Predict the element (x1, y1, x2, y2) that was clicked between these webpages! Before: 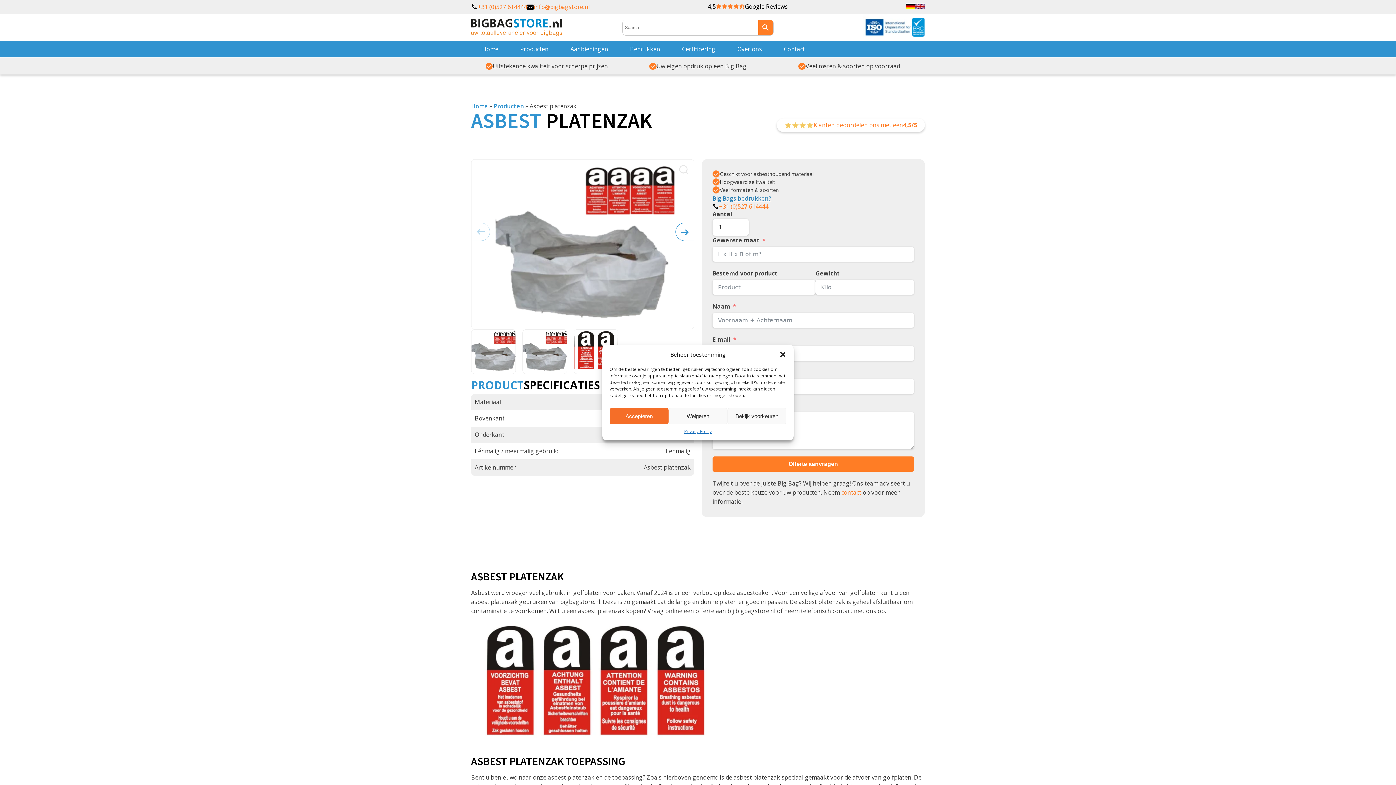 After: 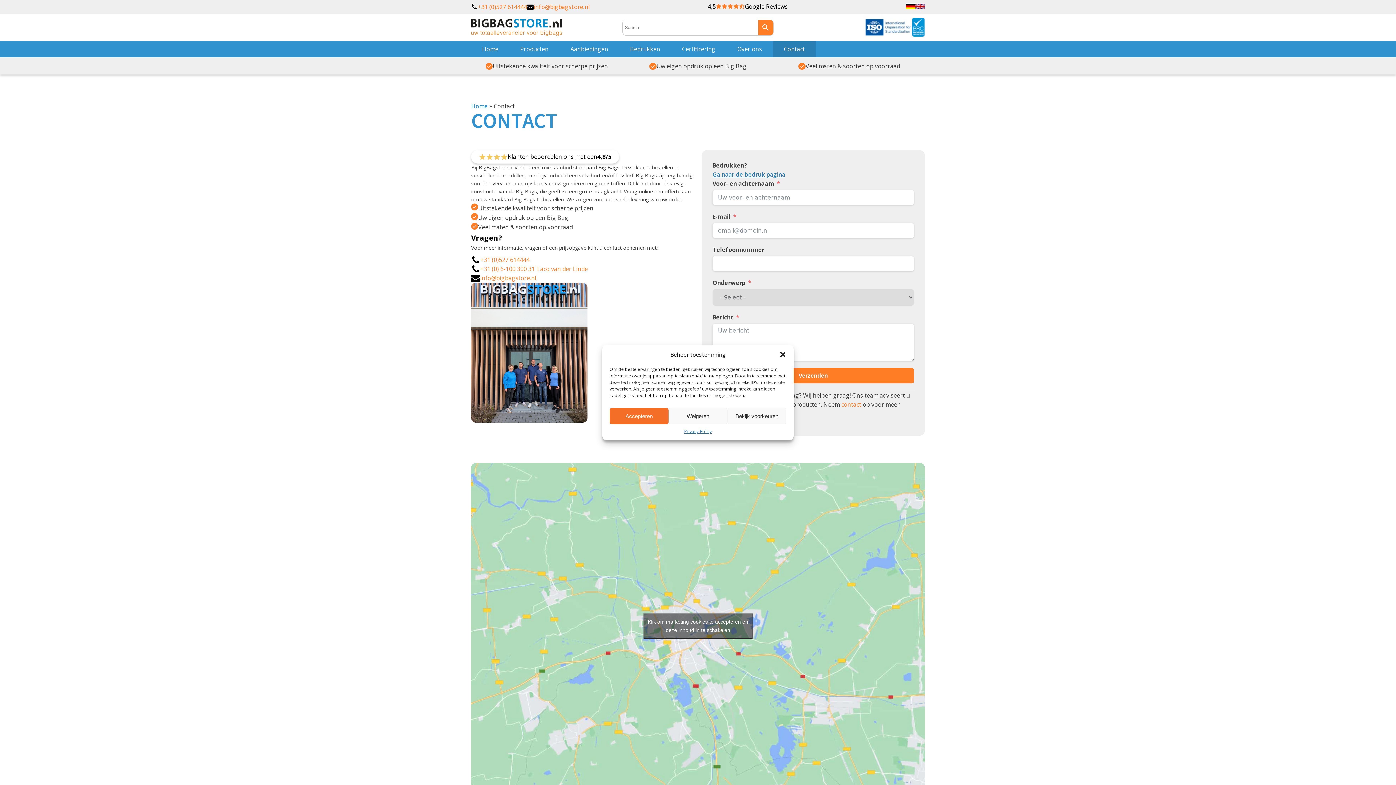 Action: label: contact bbox: (841, 488, 861, 496)